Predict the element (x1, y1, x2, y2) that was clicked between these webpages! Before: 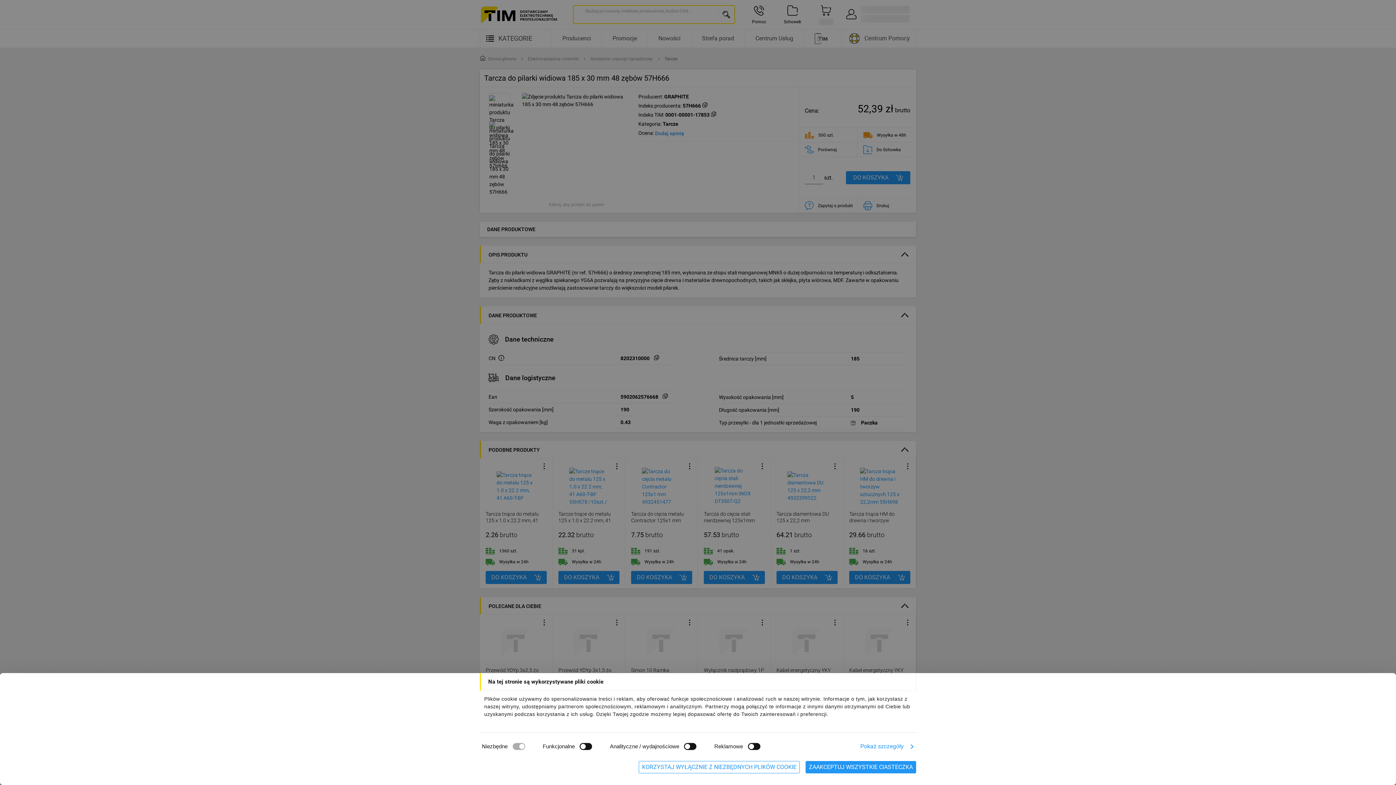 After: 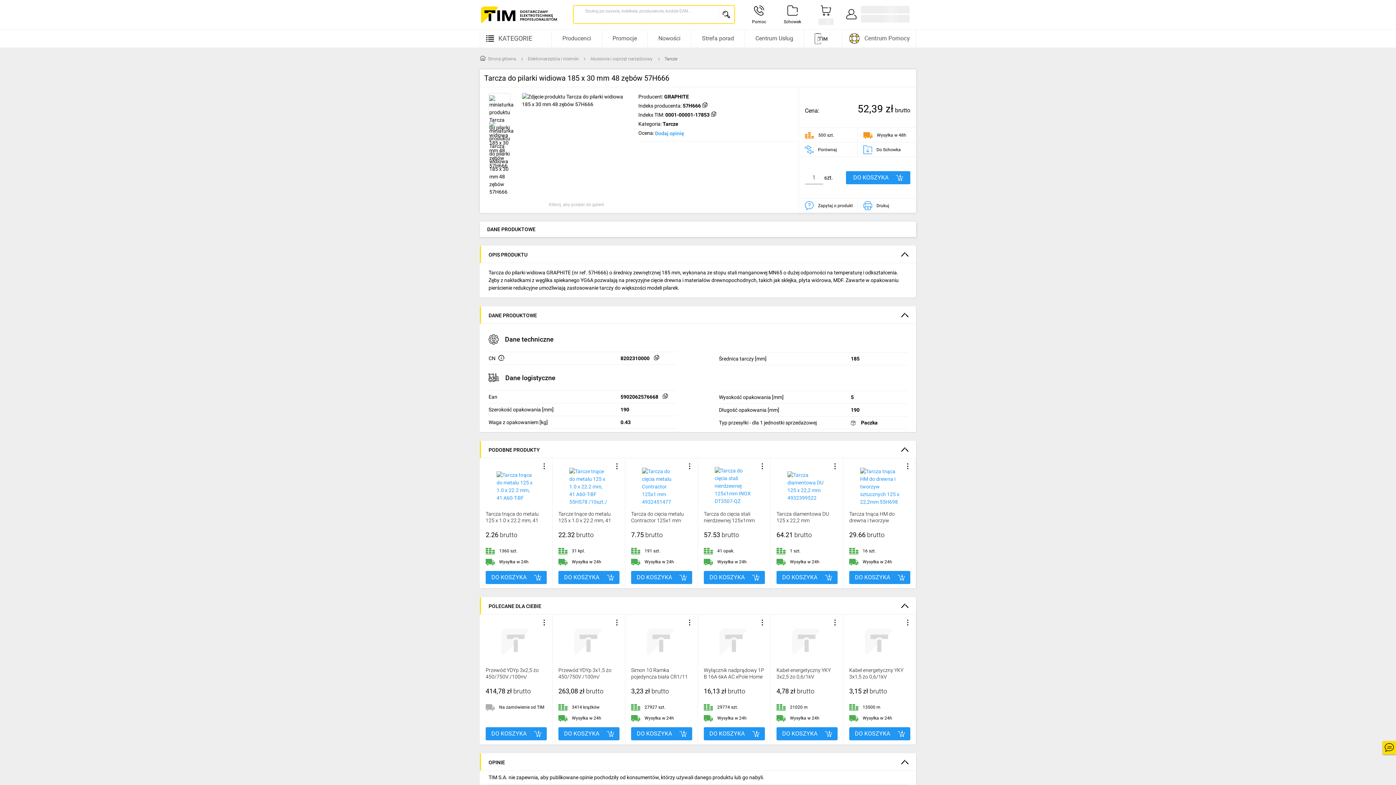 Action: bbox: (638, 761, 800, 773) label: KORZYSTAJ WYŁĄCZNIE Z NIEZBĘDNYCH PLIKÓW COOKIE